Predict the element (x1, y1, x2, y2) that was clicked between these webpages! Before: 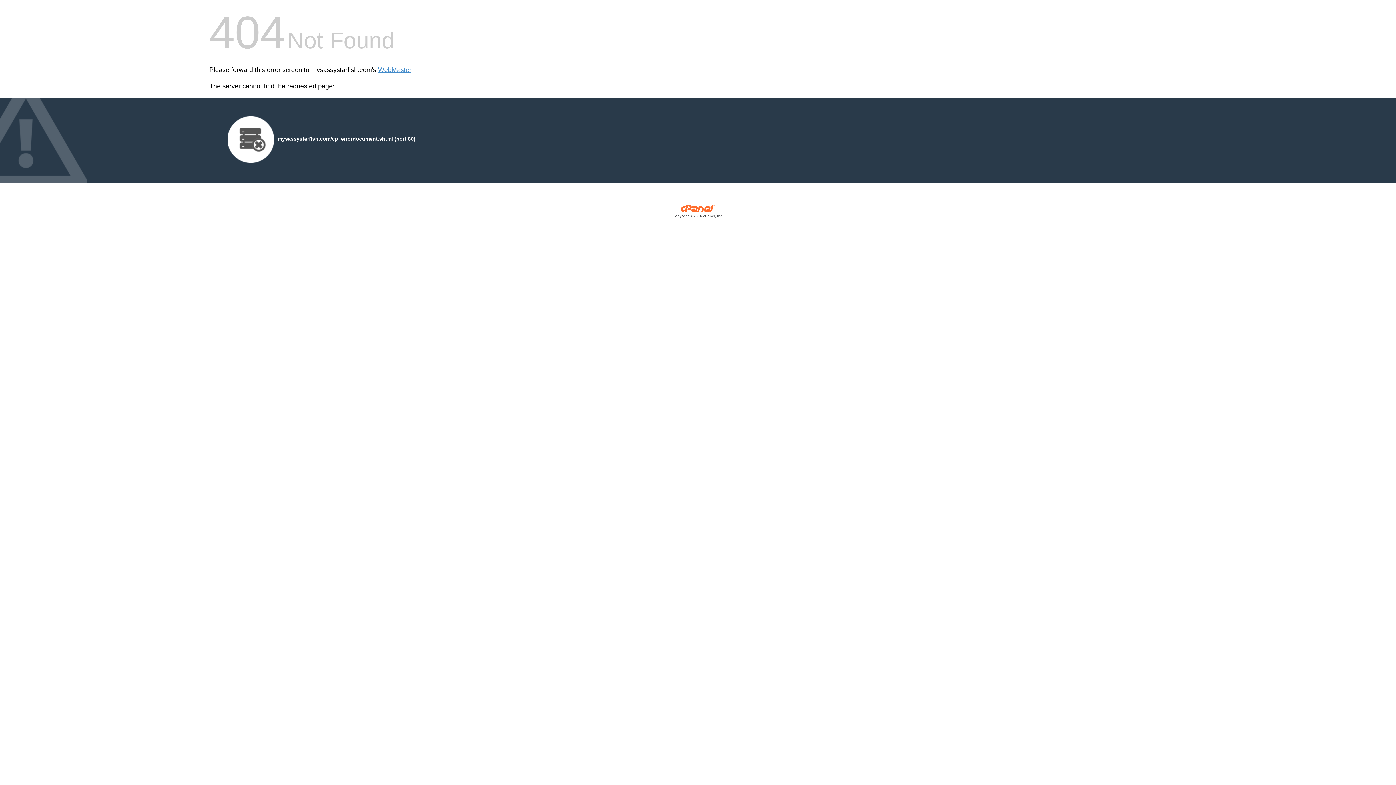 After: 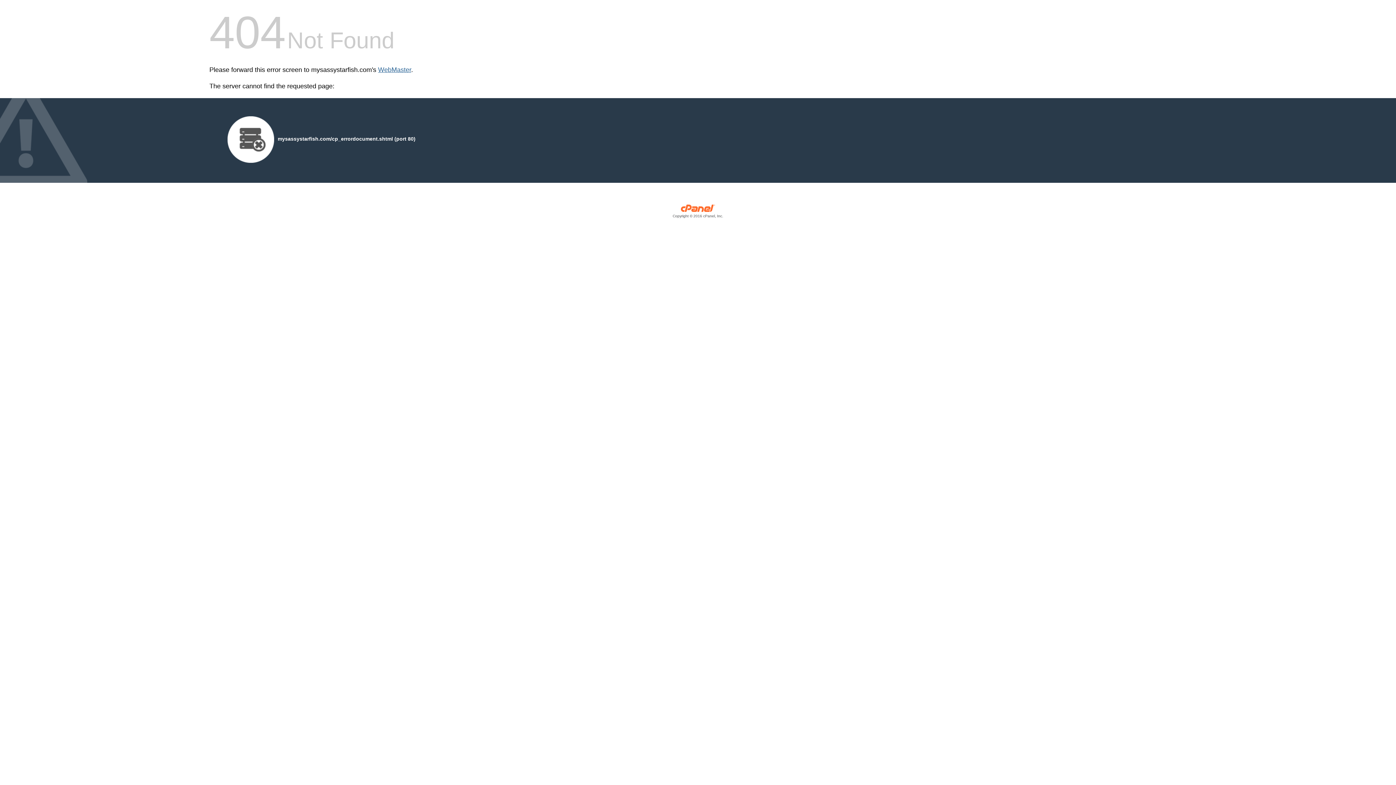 Action: label: WebMaster bbox: (378, 66, 411, 73)